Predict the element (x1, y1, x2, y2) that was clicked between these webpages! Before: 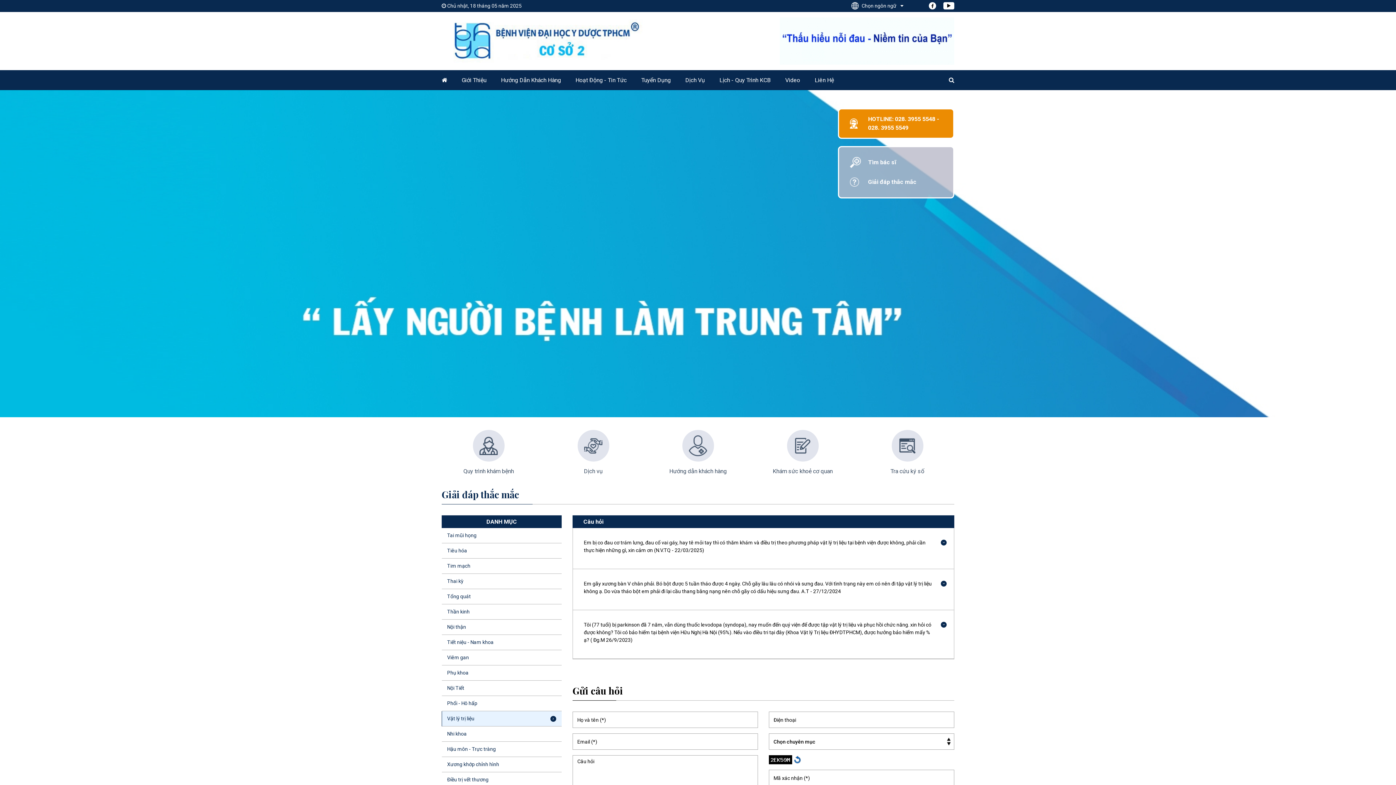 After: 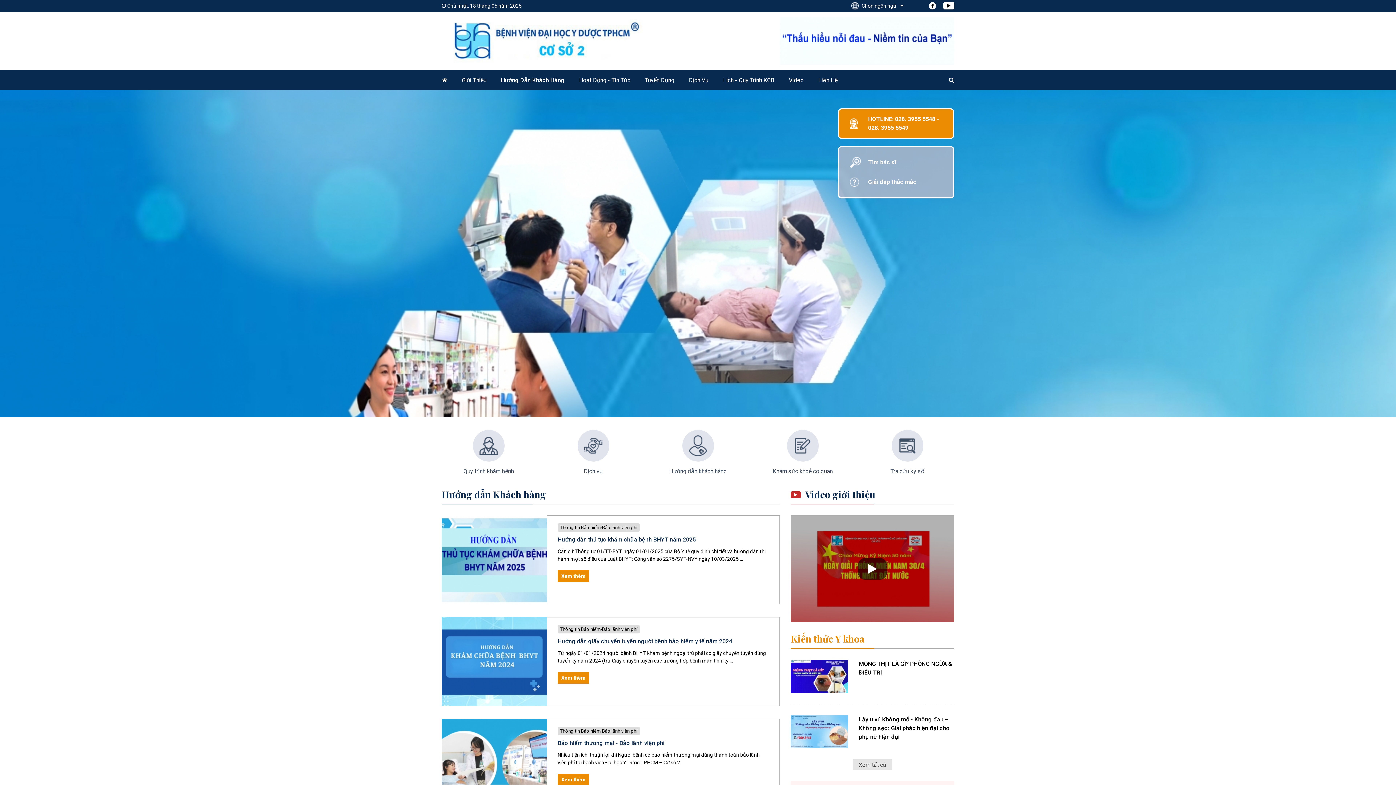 Action: bbox: (651, 430, 745, 476) label: Hướng dẫn khách hàng